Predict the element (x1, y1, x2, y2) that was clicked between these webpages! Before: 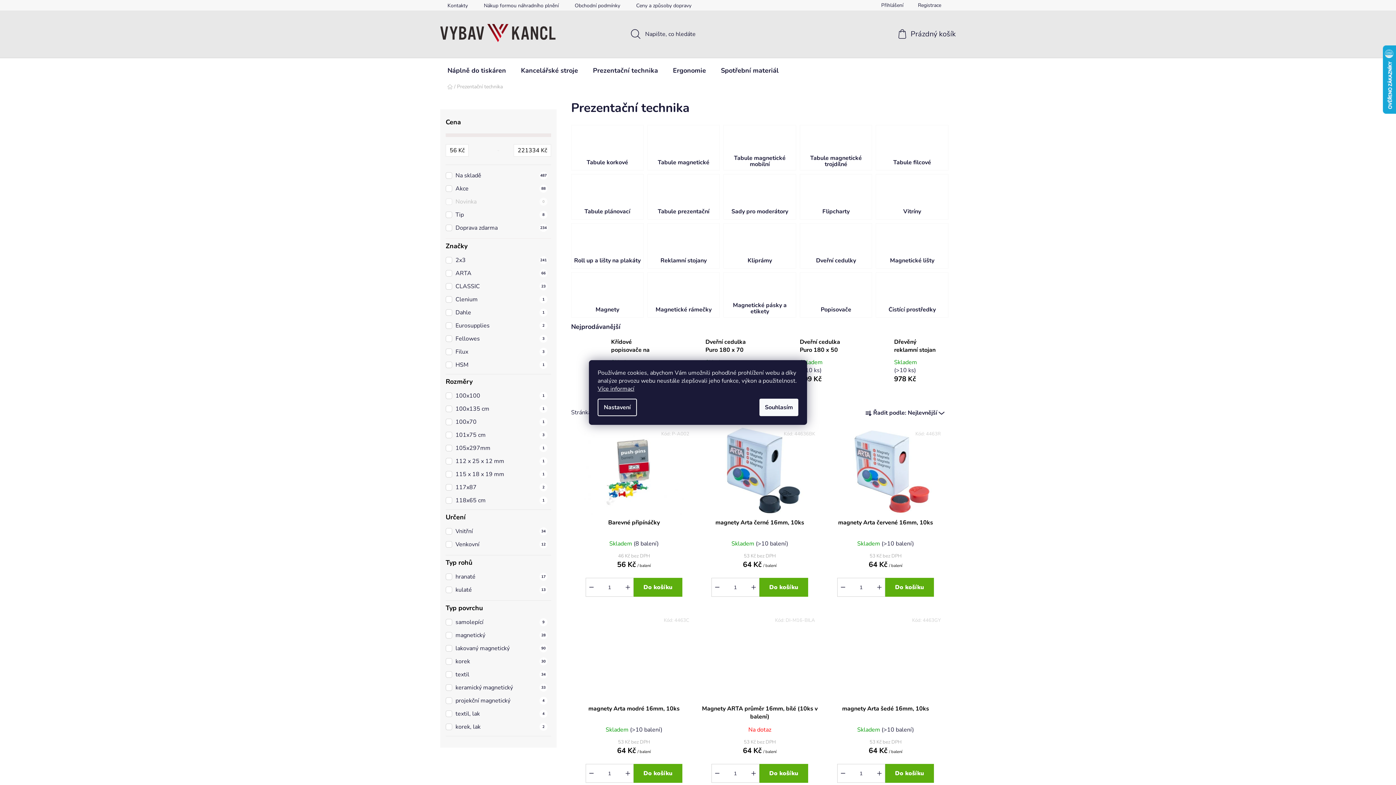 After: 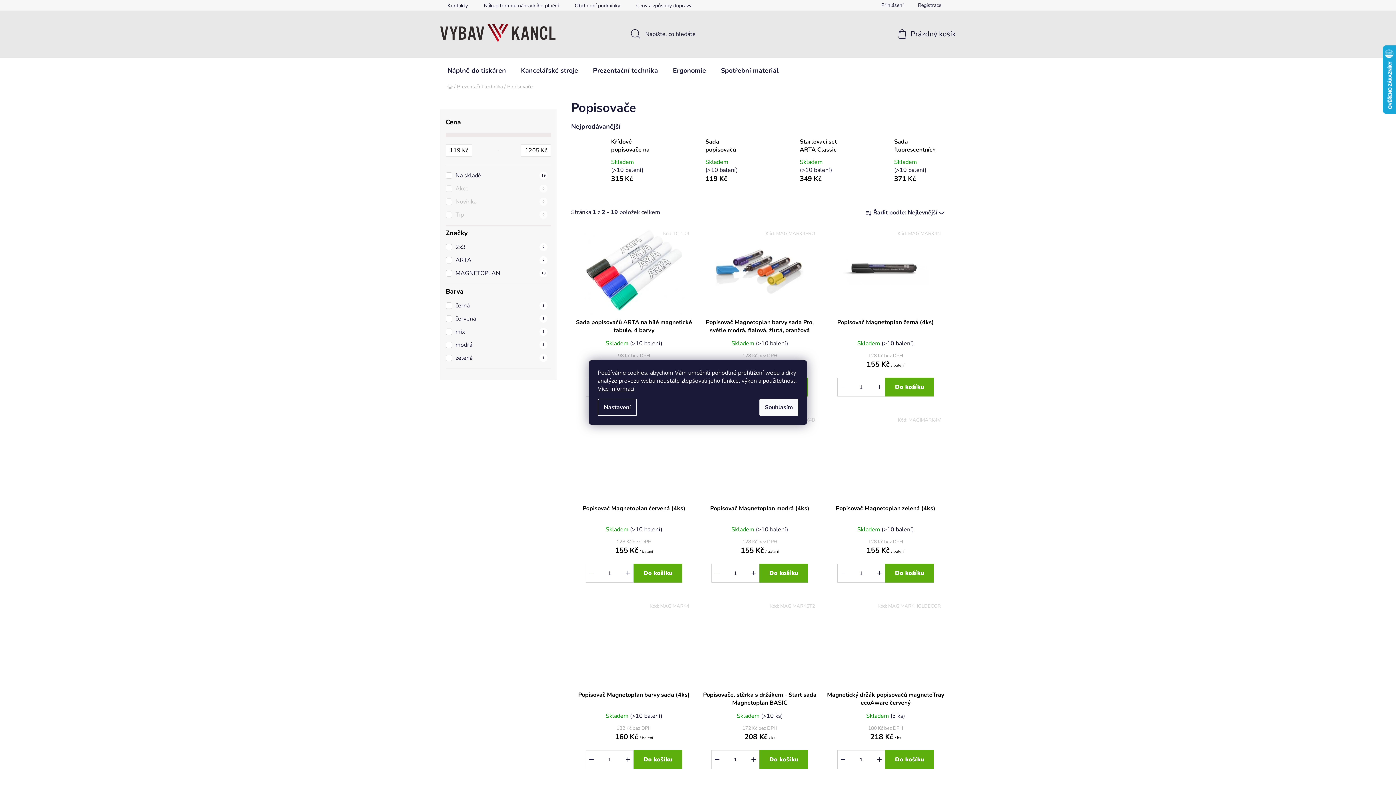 Action: bbox: (799, 272, 872, 317) label: Popisovače